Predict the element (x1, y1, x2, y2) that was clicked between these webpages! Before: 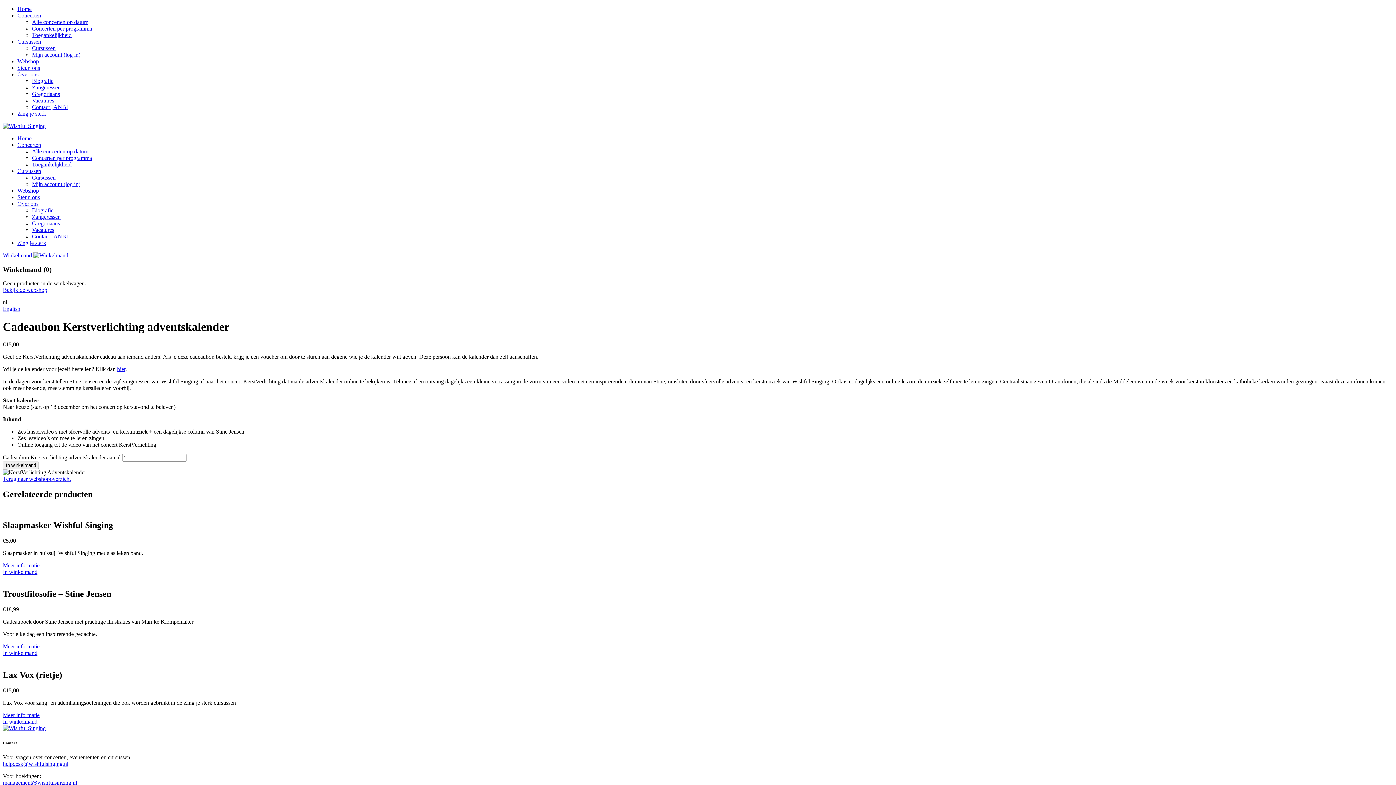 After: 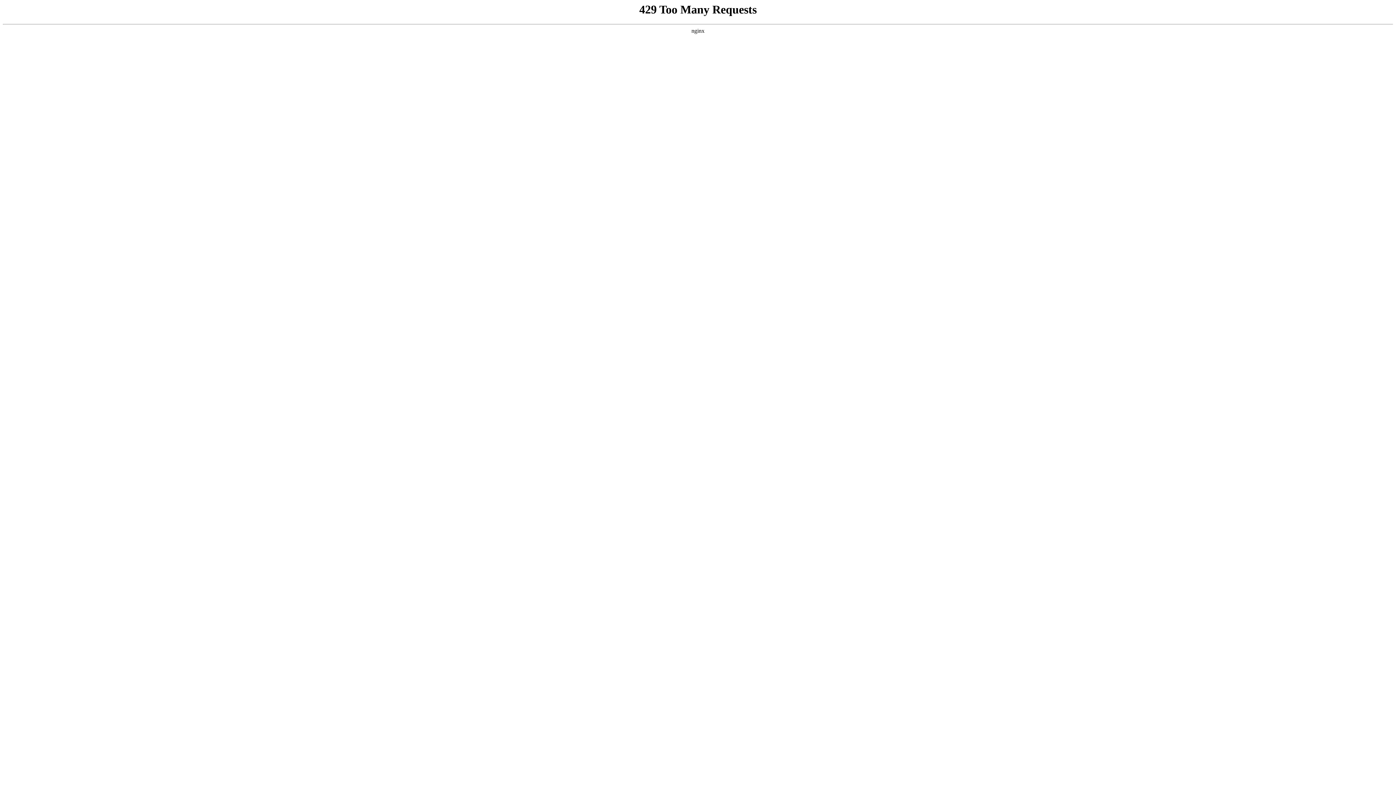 Action: label: Concerten per programma bbox: (32, 154, 92, 161)